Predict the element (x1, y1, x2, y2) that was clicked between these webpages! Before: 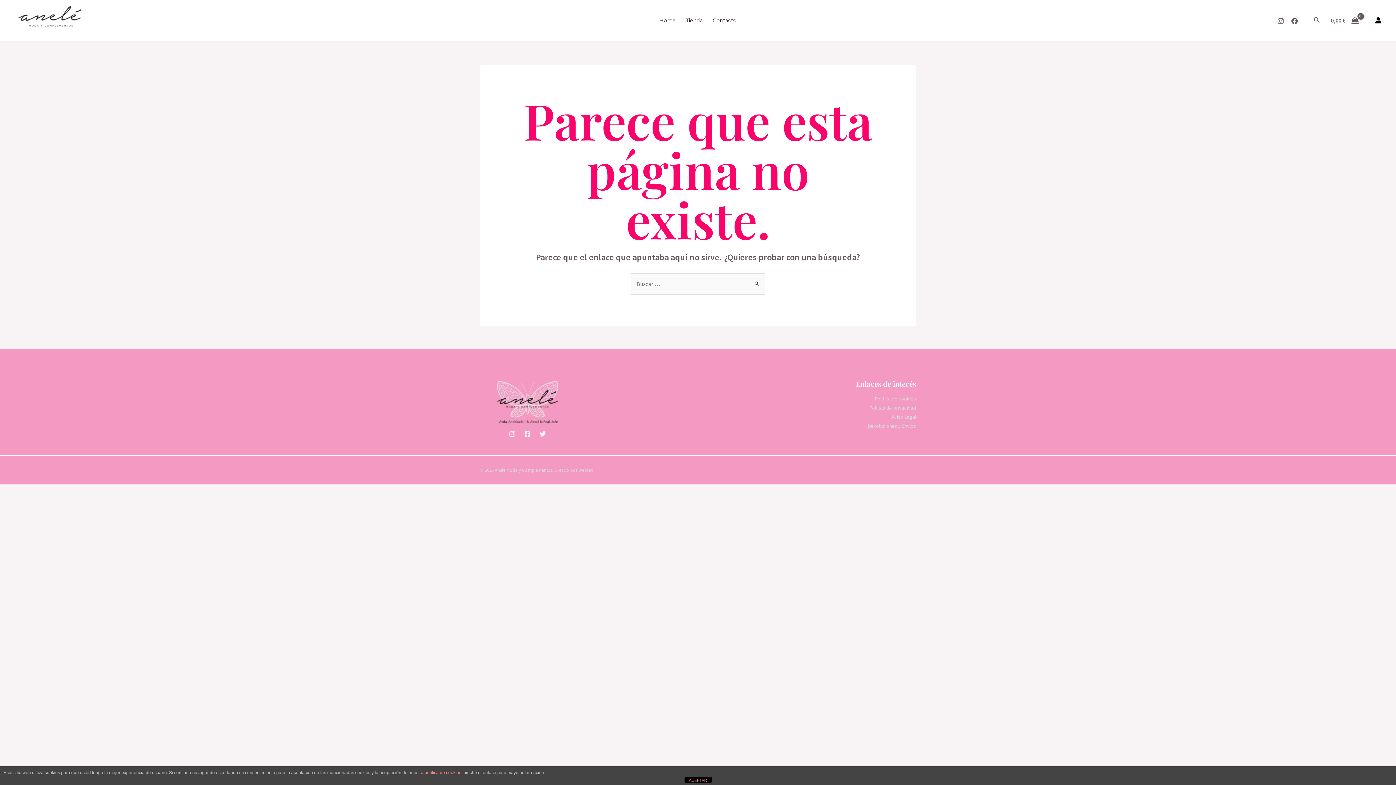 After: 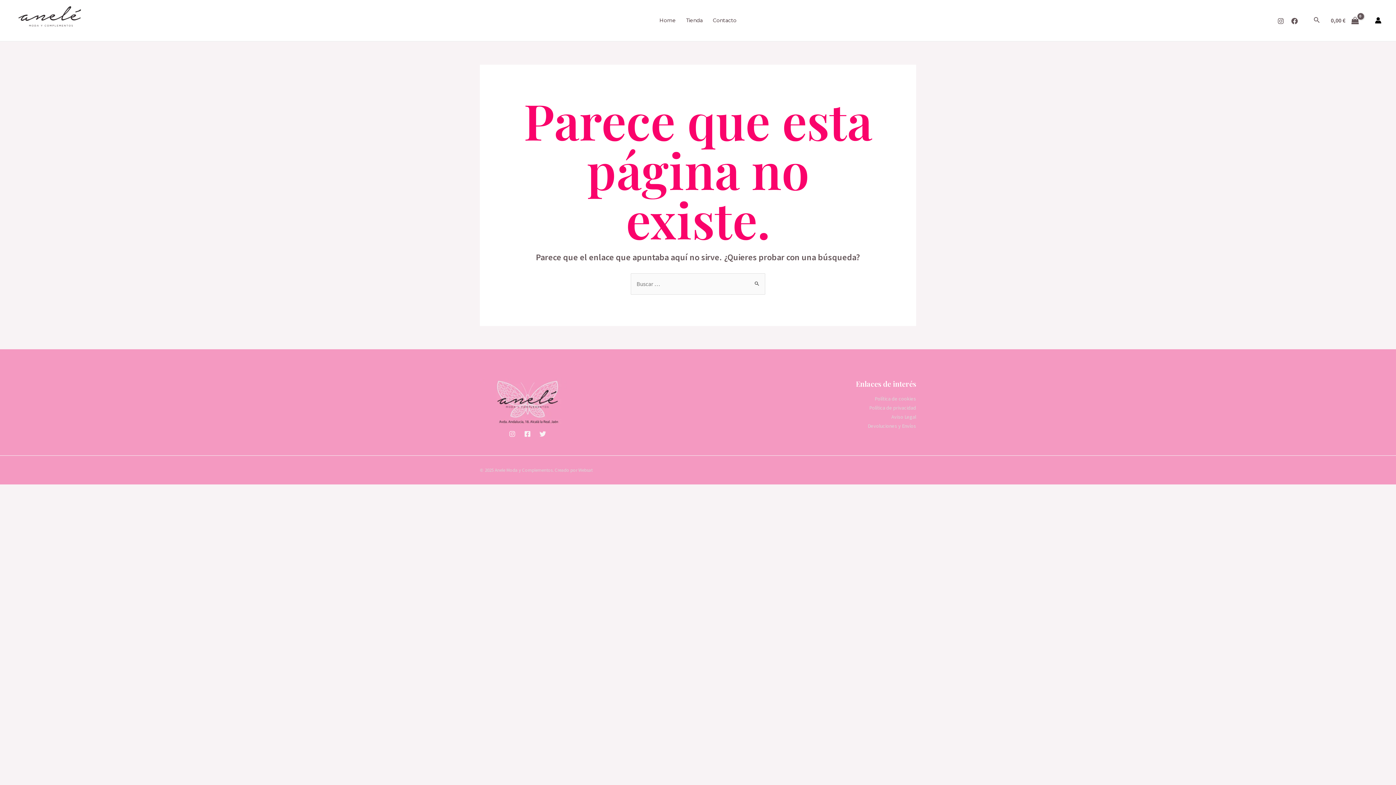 Action: label: ACEPTAR bbox: (684, 777, 711, 783)